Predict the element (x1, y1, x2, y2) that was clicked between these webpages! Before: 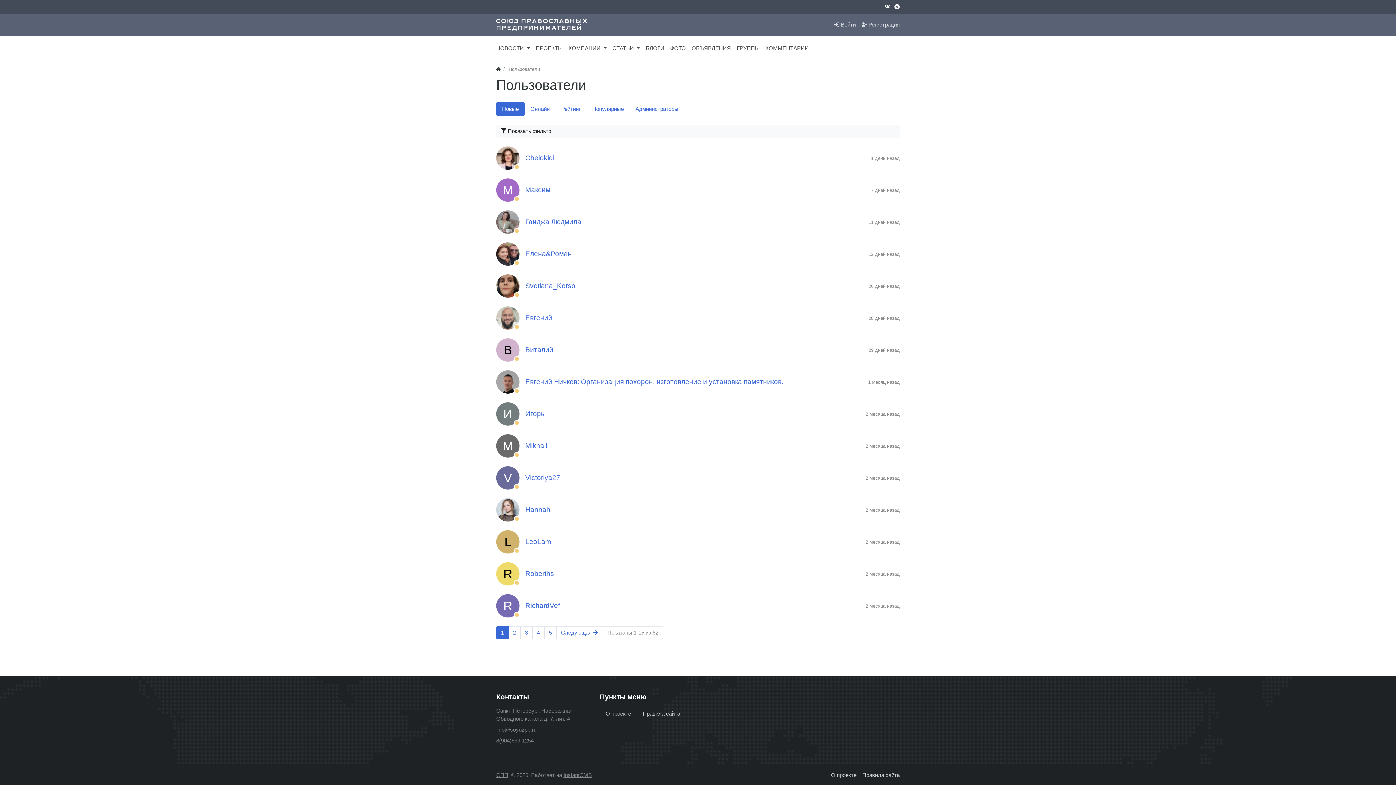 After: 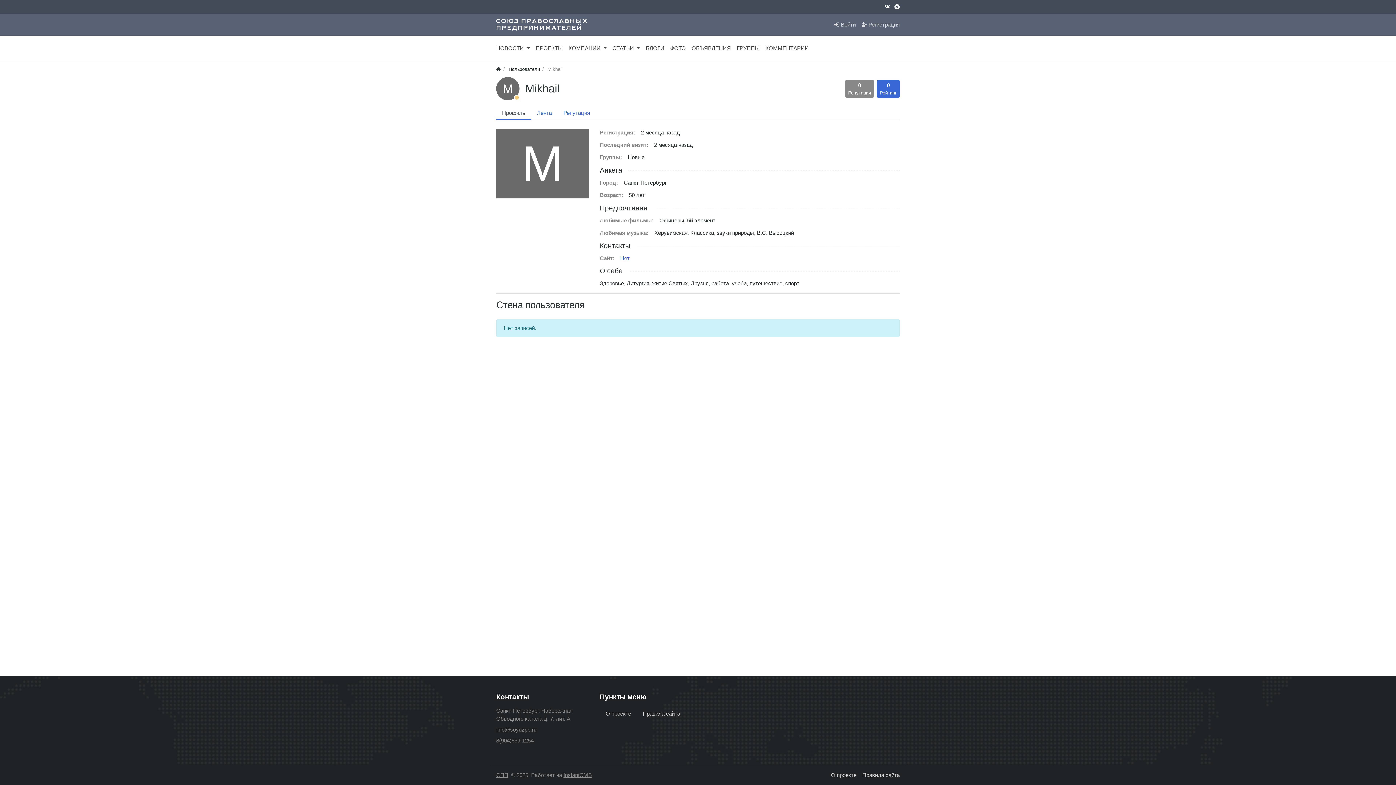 Action: bbox: (496, 434, 519, 457) label: M